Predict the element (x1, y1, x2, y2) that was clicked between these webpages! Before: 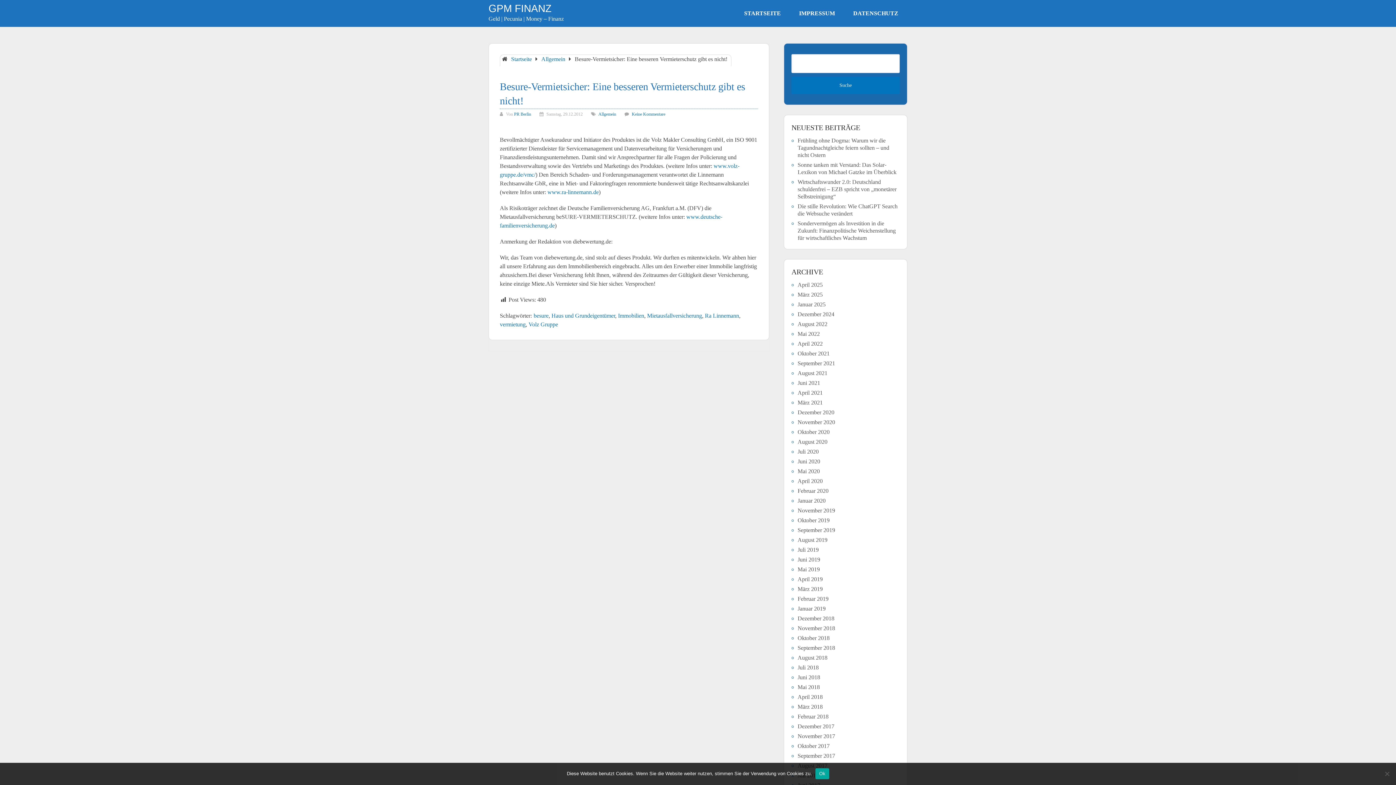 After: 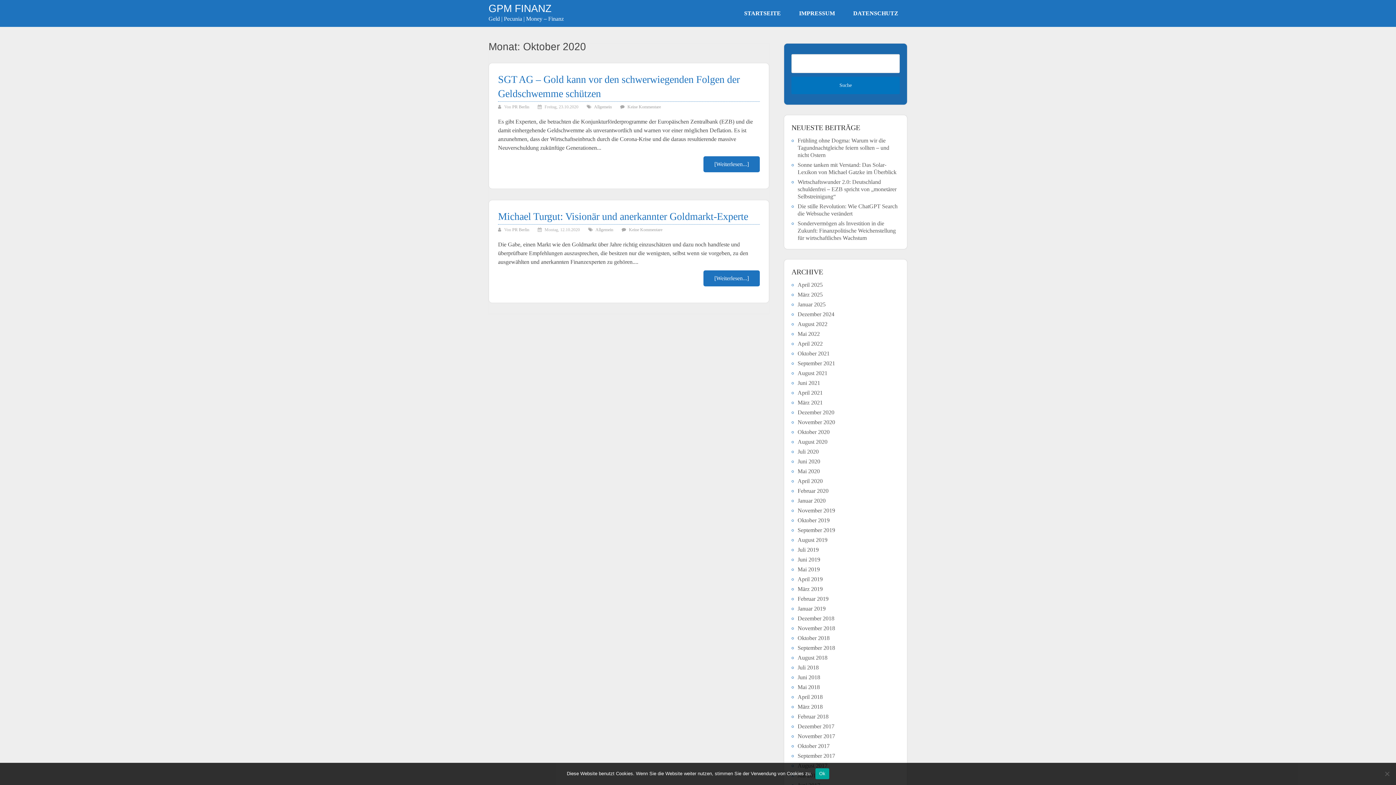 Action: bbox: (797, 429, 829, 435) label: Oktober 2020